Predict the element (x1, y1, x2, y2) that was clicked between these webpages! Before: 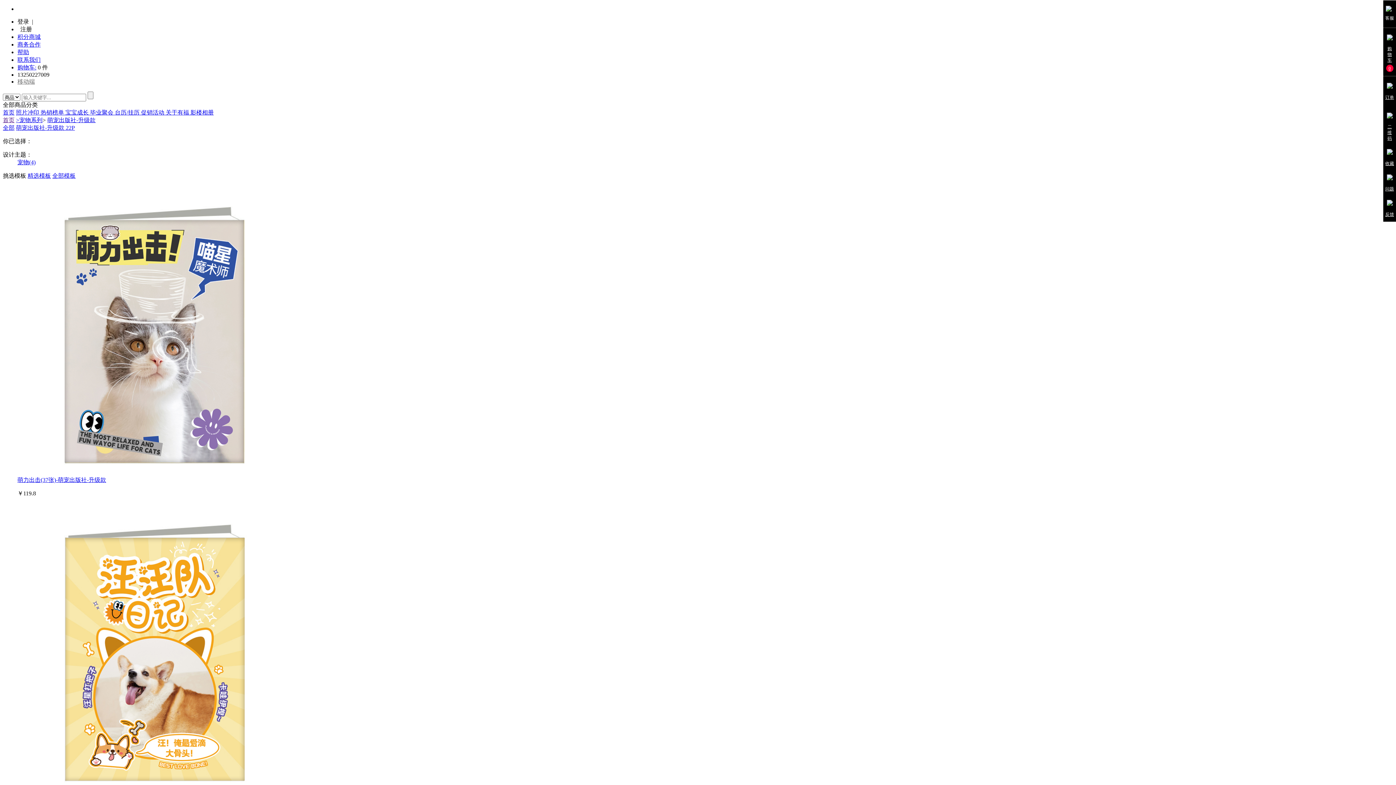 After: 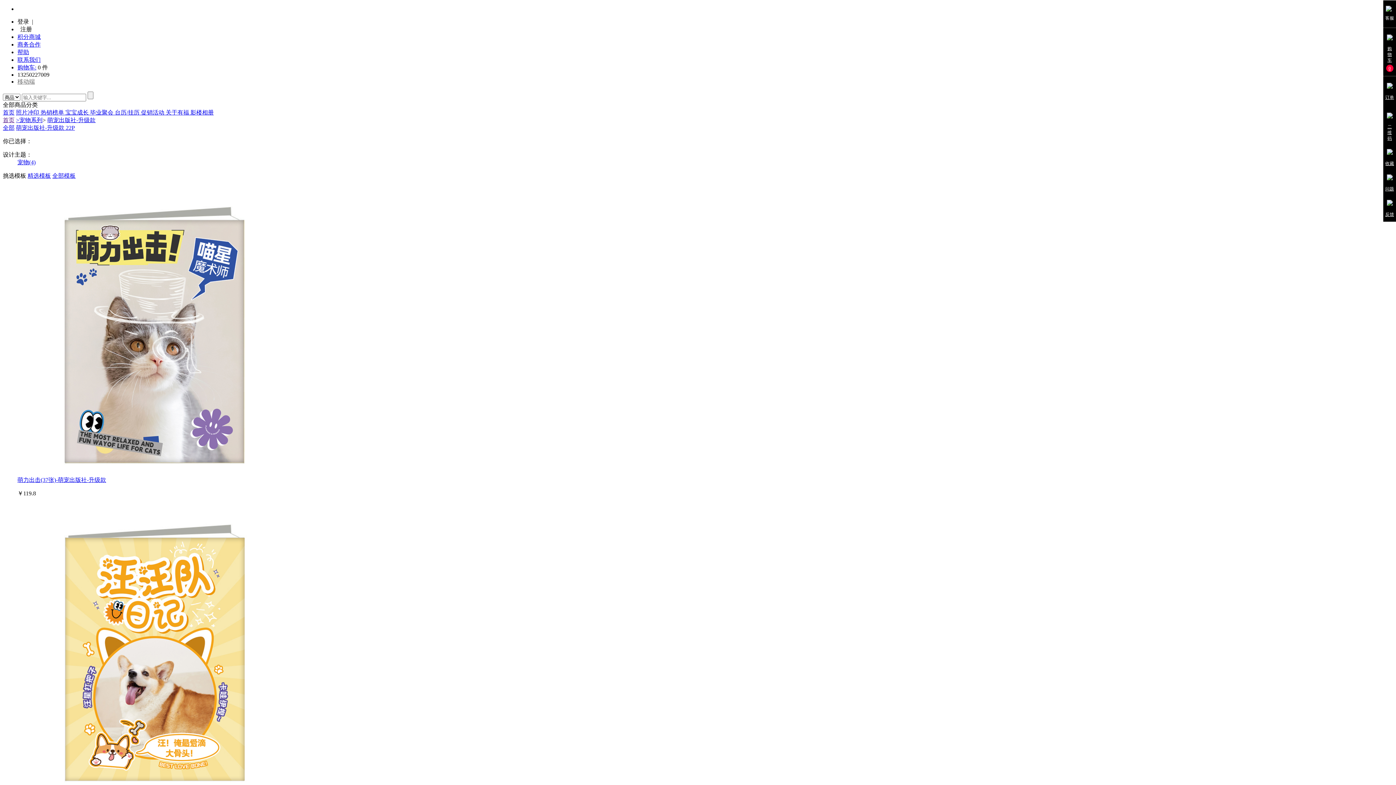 Action: label: 首页 bbox: (2, 117, 14, 123)